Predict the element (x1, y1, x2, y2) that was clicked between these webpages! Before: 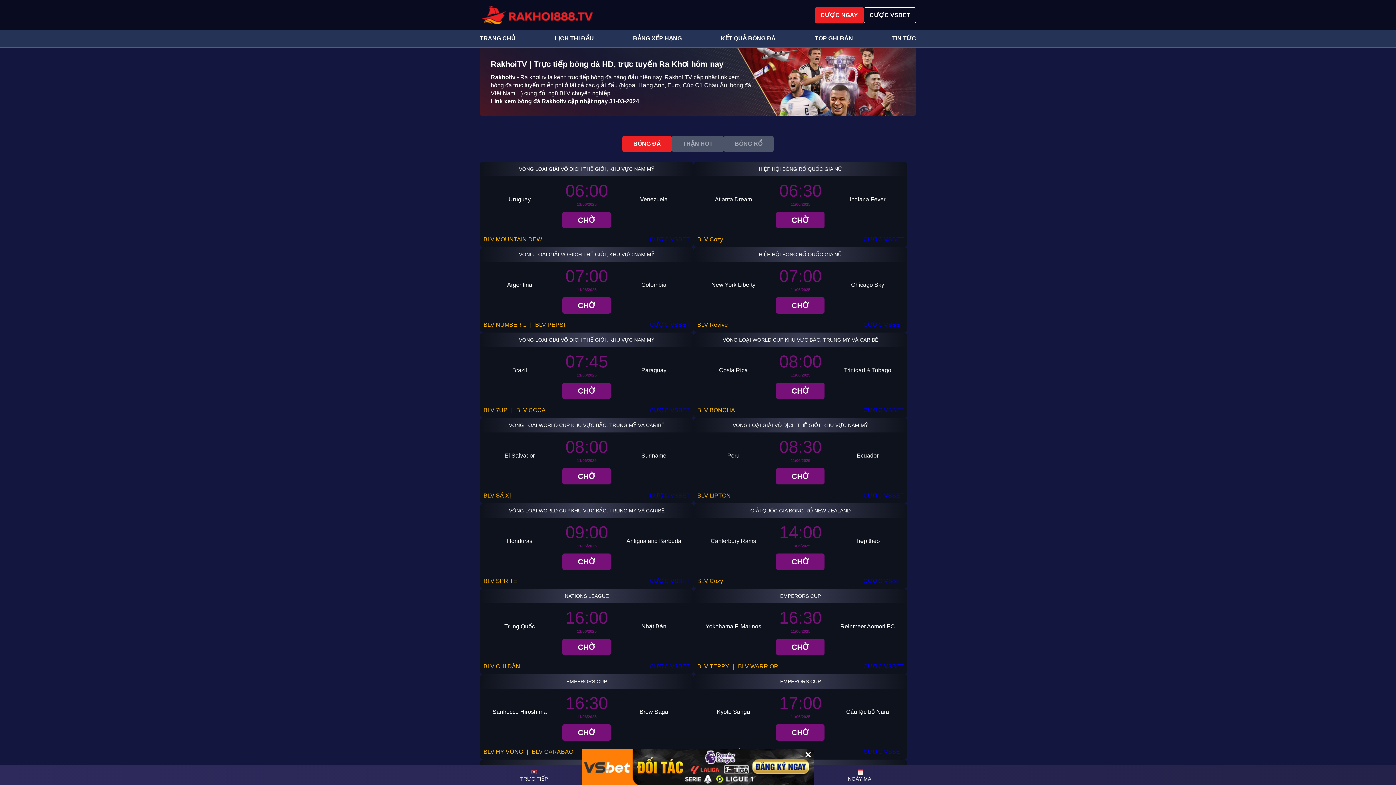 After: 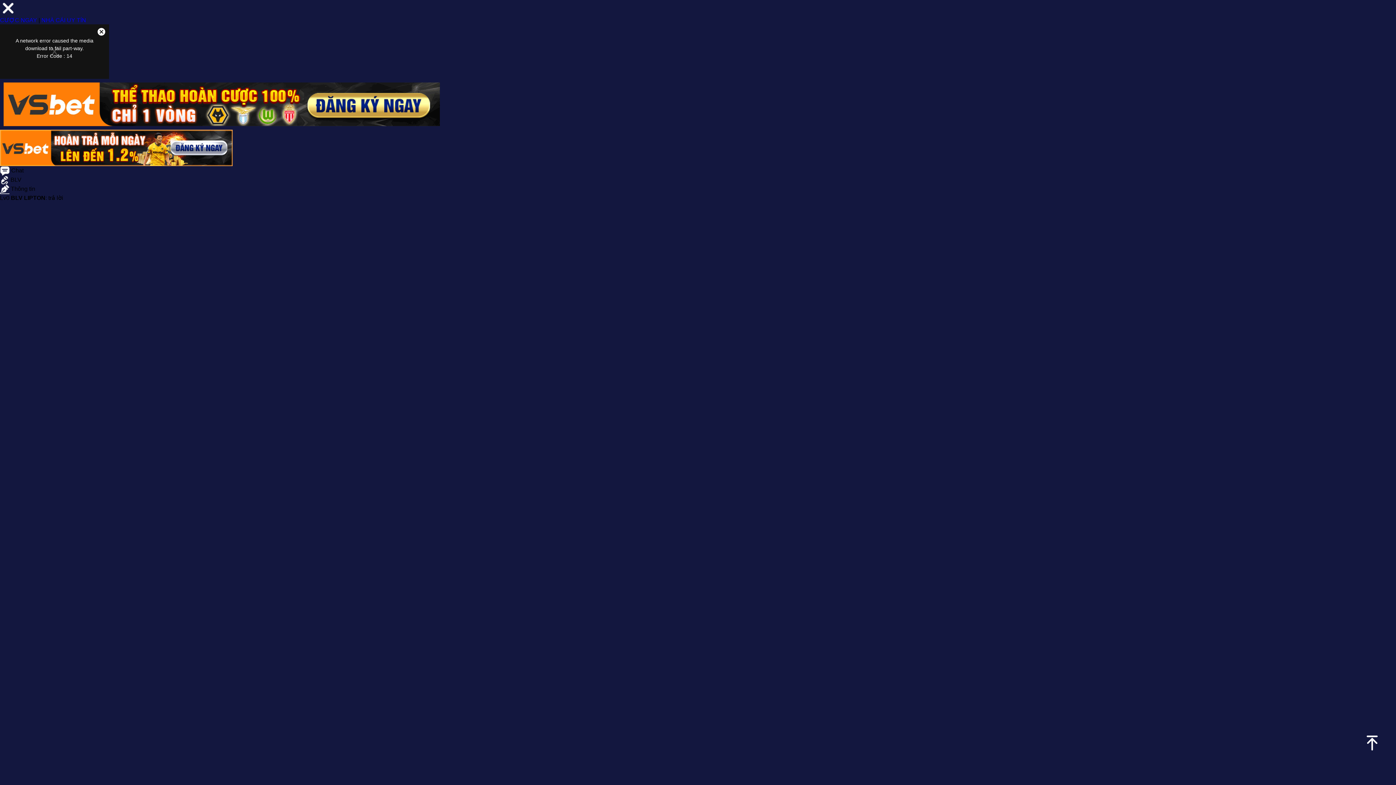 Action: label: BLV LIPTON bbox: (697, 492, 730, 498)